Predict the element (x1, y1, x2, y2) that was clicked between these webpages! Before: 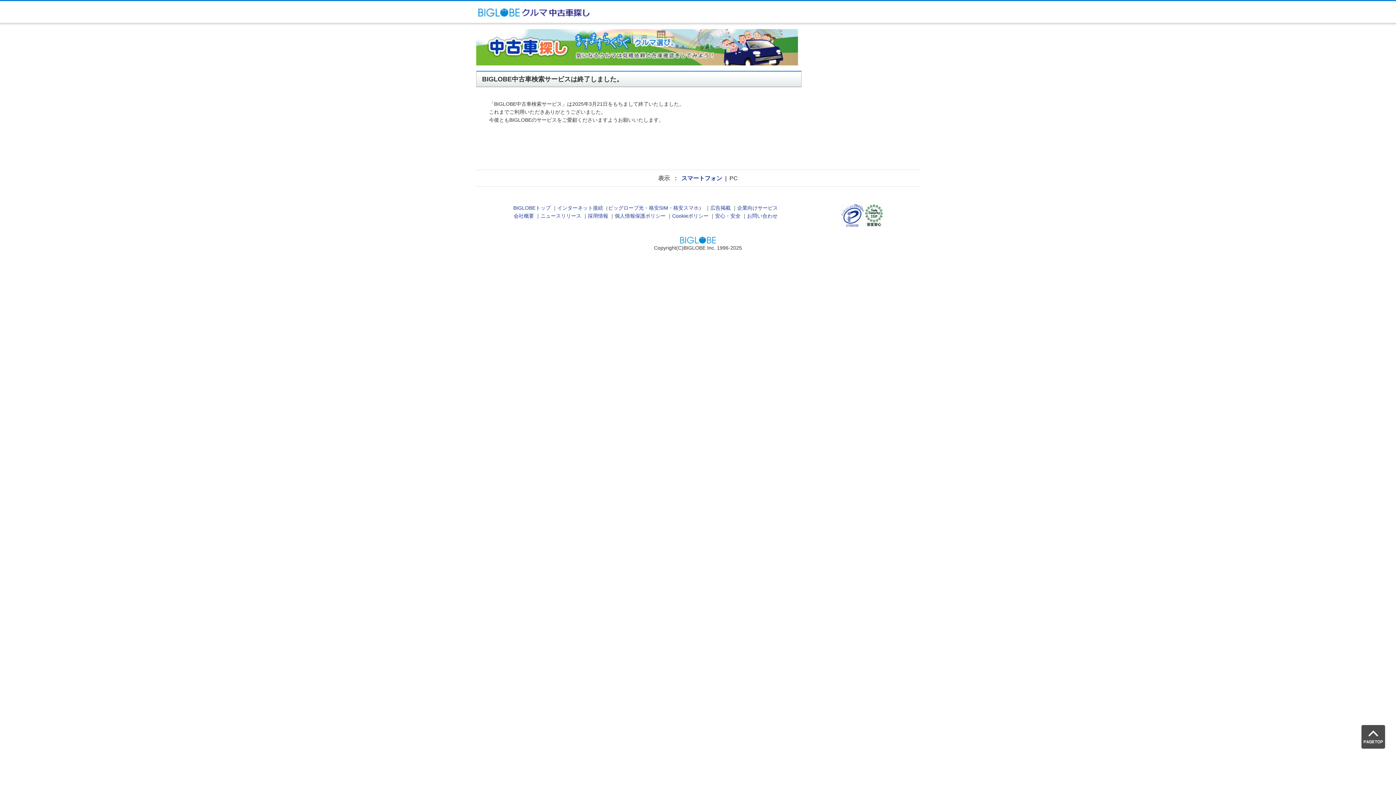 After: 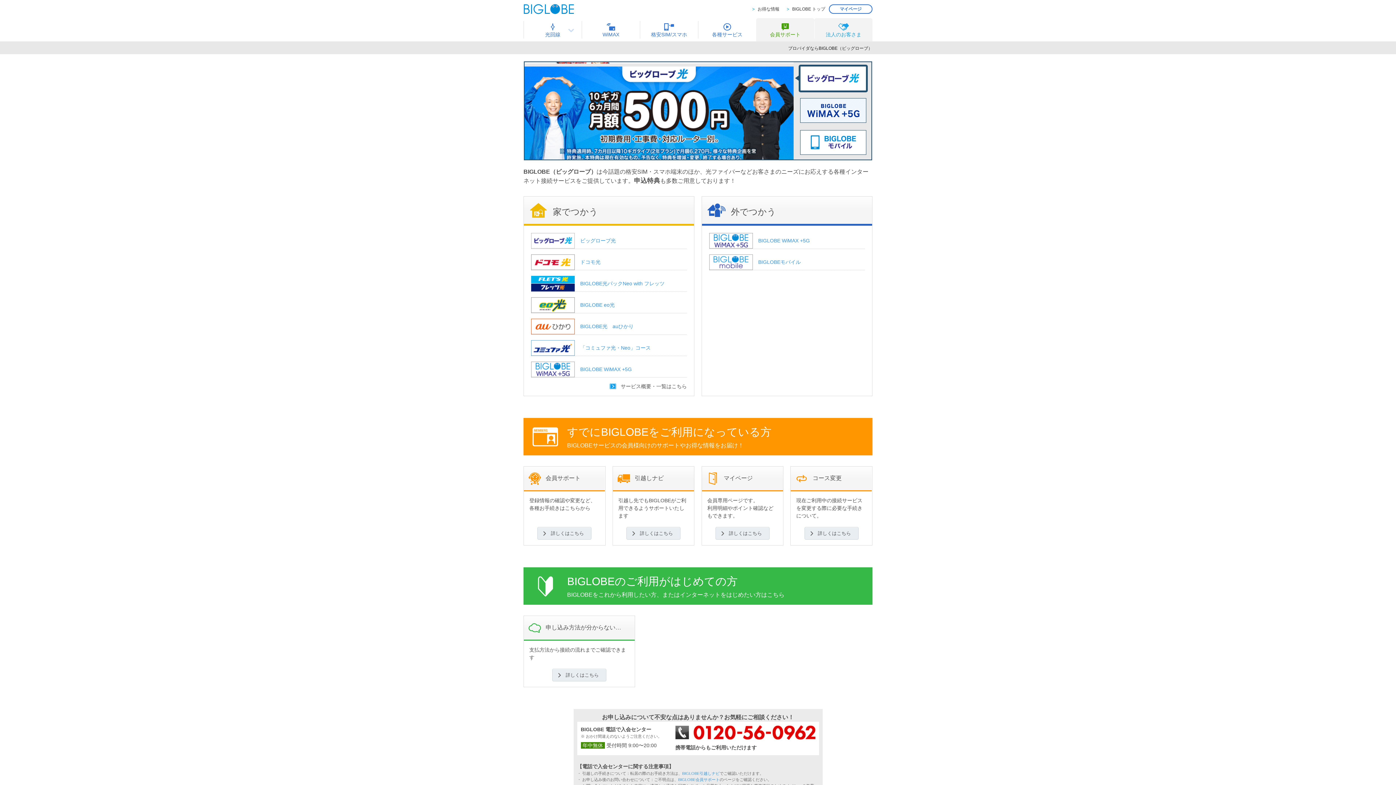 Action: label: インターネット接続 bbox: (557, 205, 603, 211)